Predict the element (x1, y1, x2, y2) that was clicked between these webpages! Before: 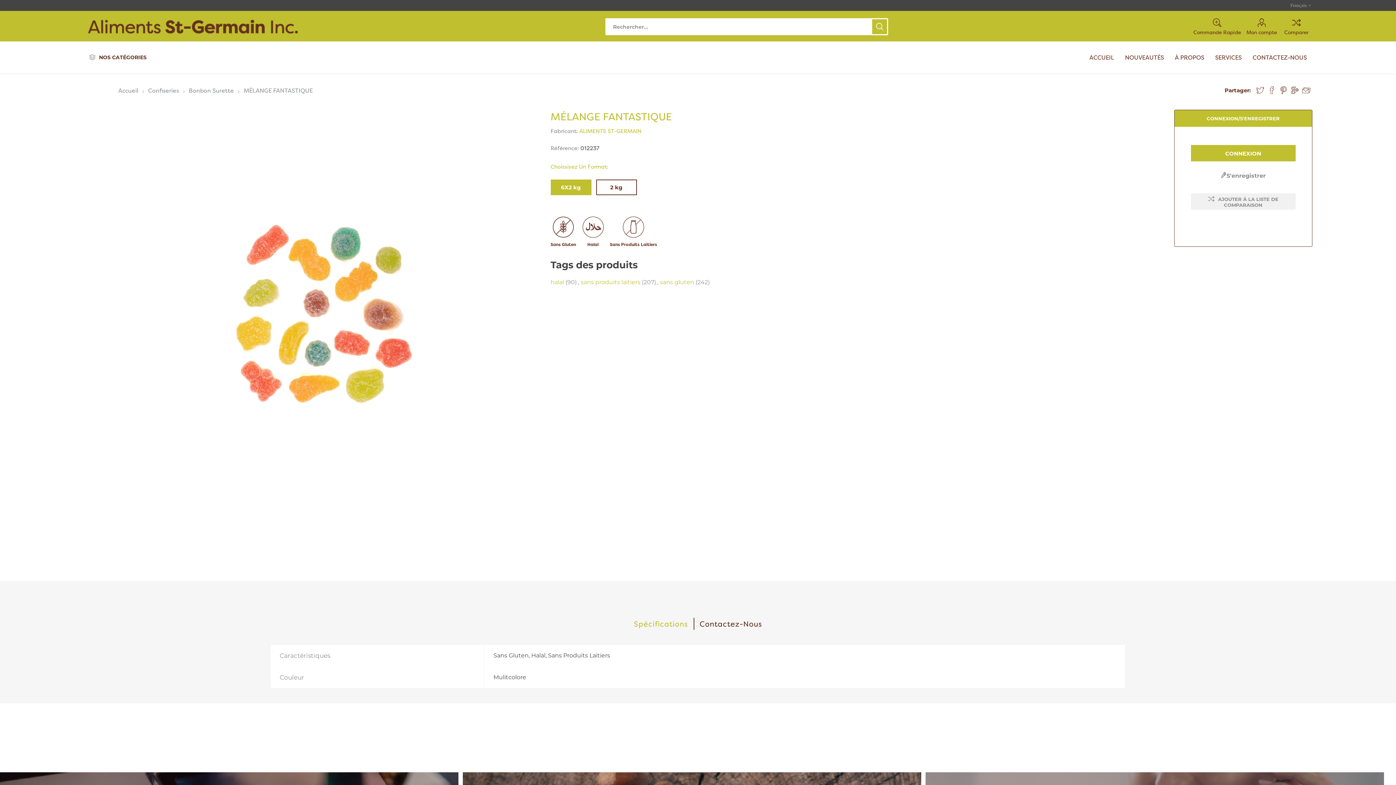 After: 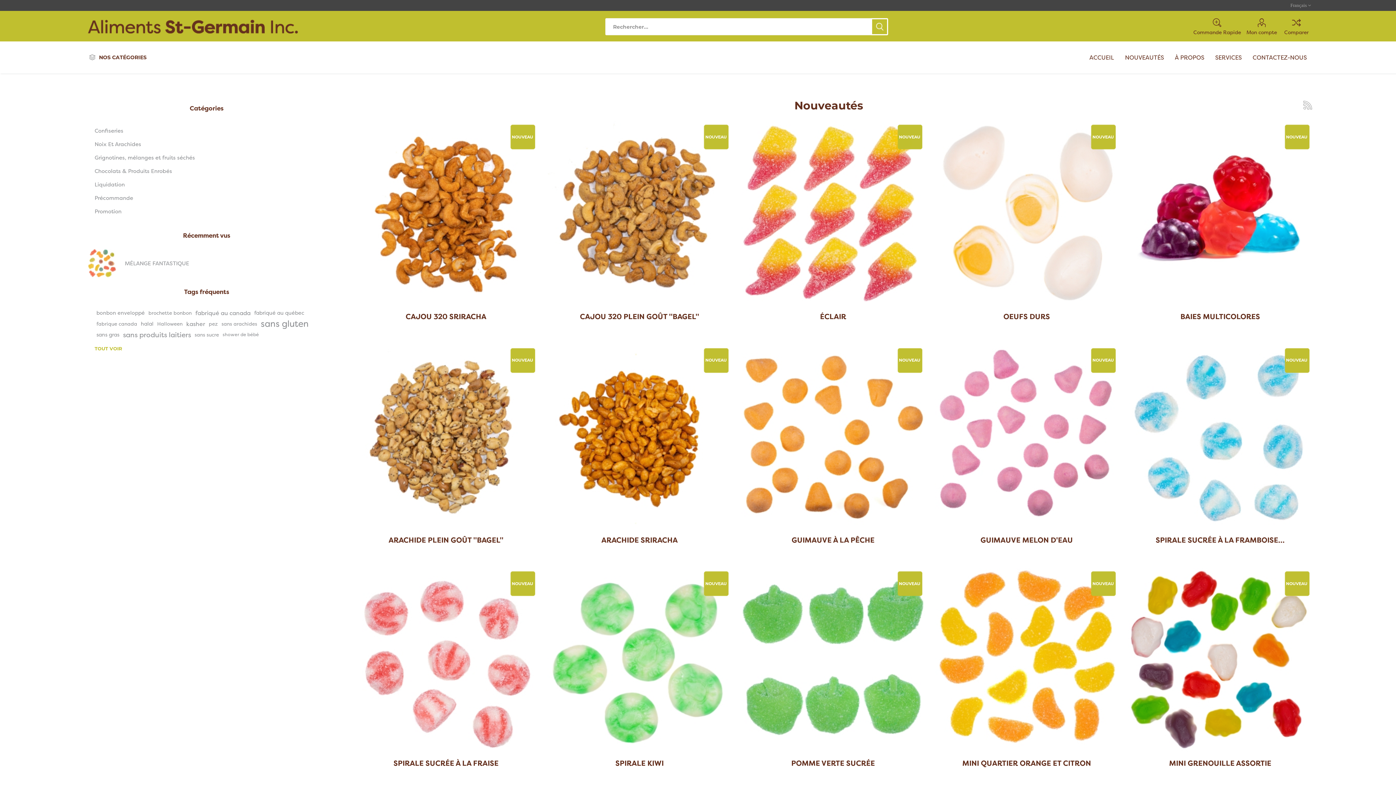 Action: bbox: (1119, 48, 1169, 66) label: NOUVEAUTÉS